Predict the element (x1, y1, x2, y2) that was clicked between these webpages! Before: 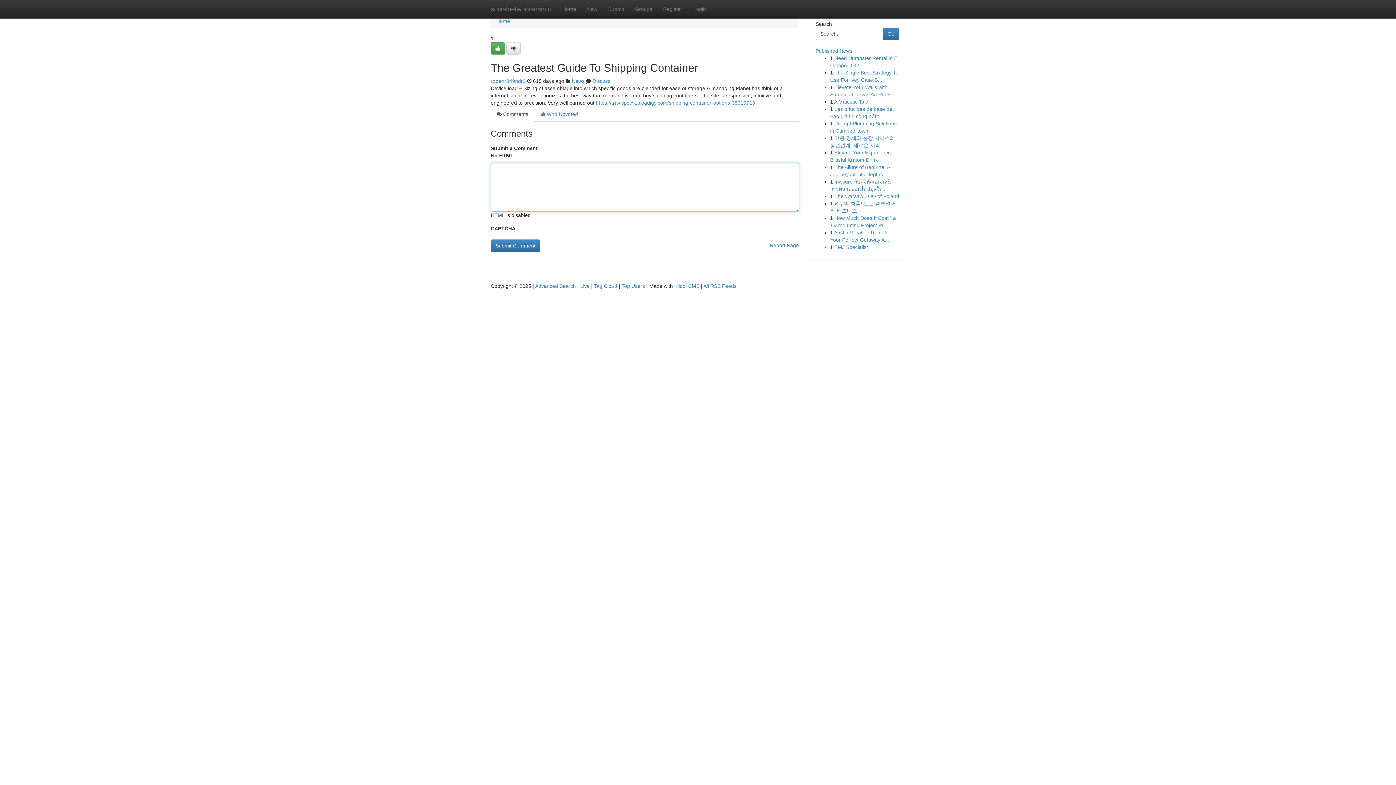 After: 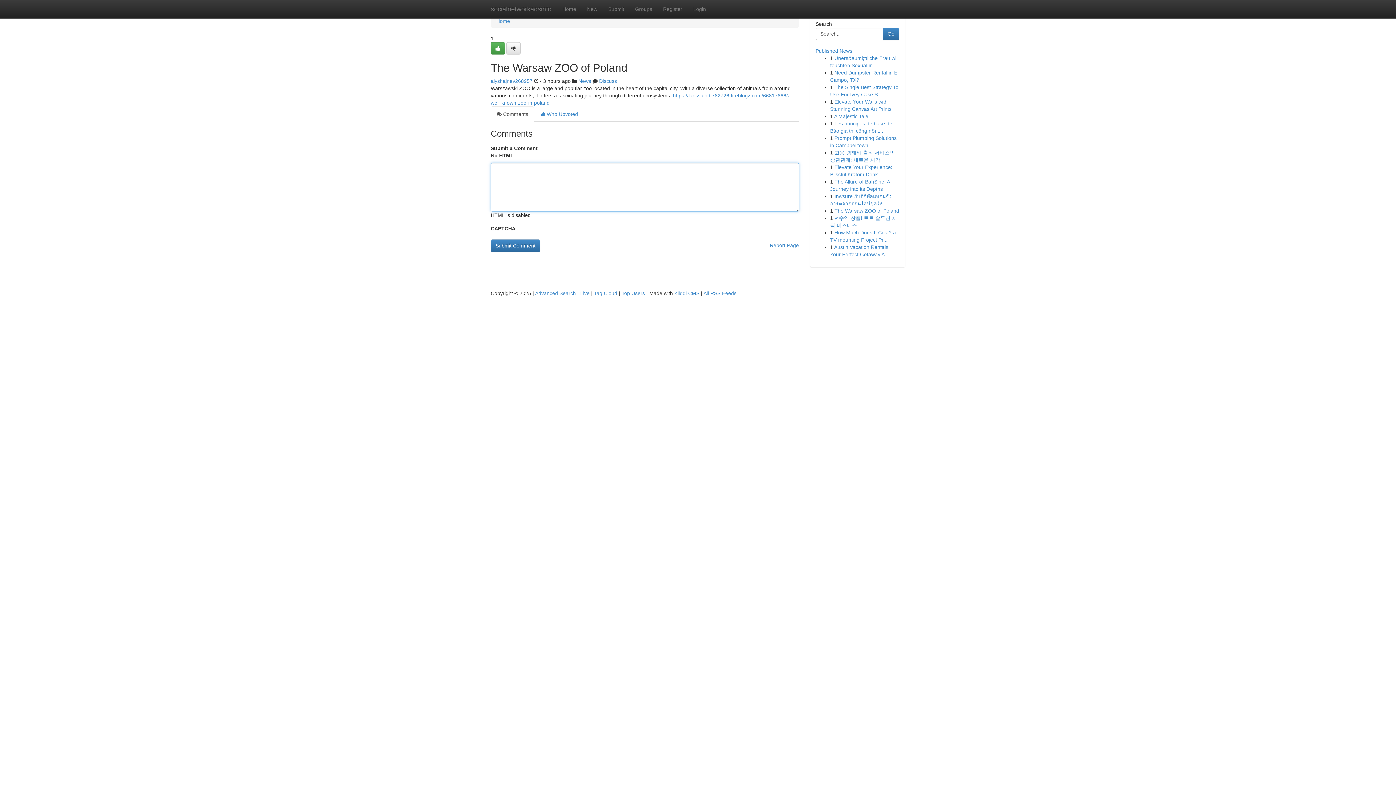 Action: label: The Warsaw ZOO of Poland bbox: (834, 193, 899, 199)